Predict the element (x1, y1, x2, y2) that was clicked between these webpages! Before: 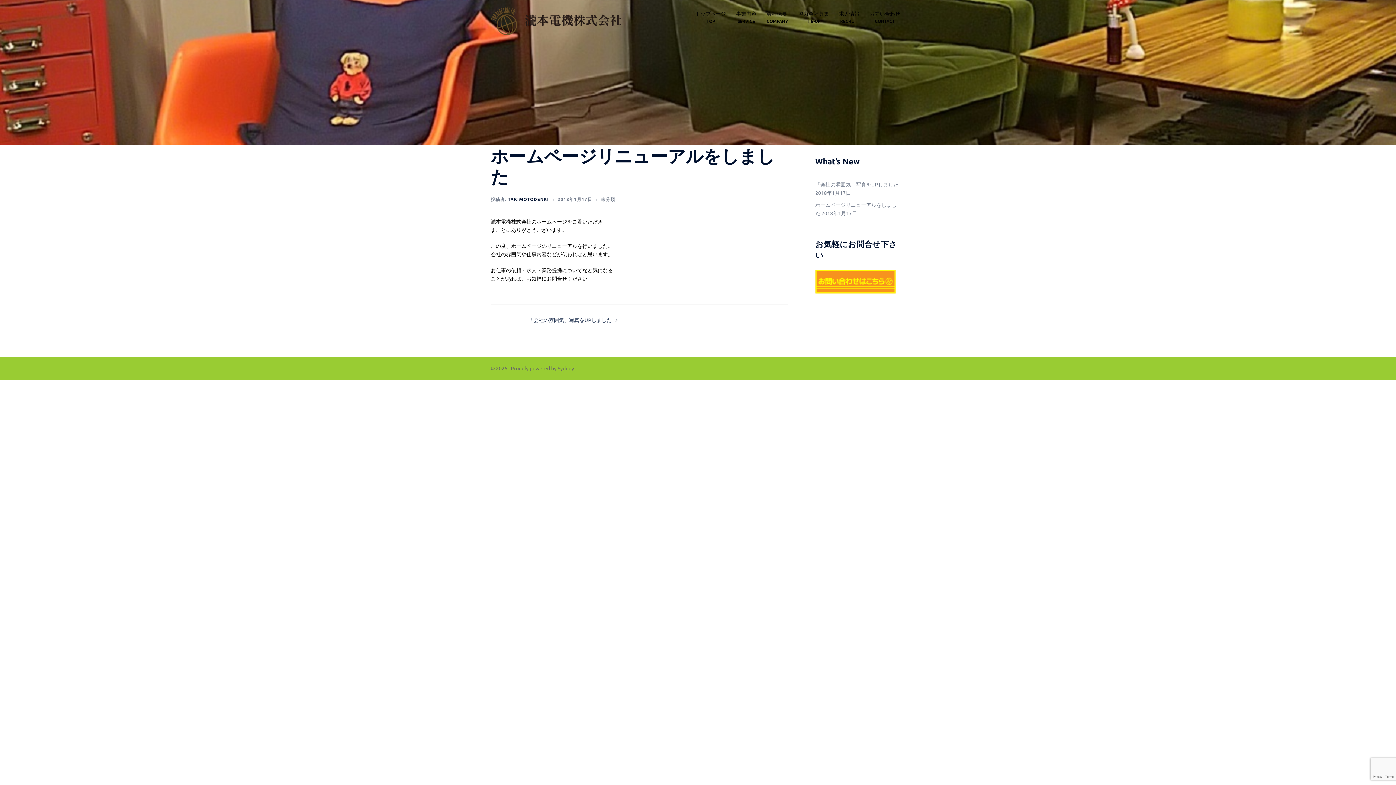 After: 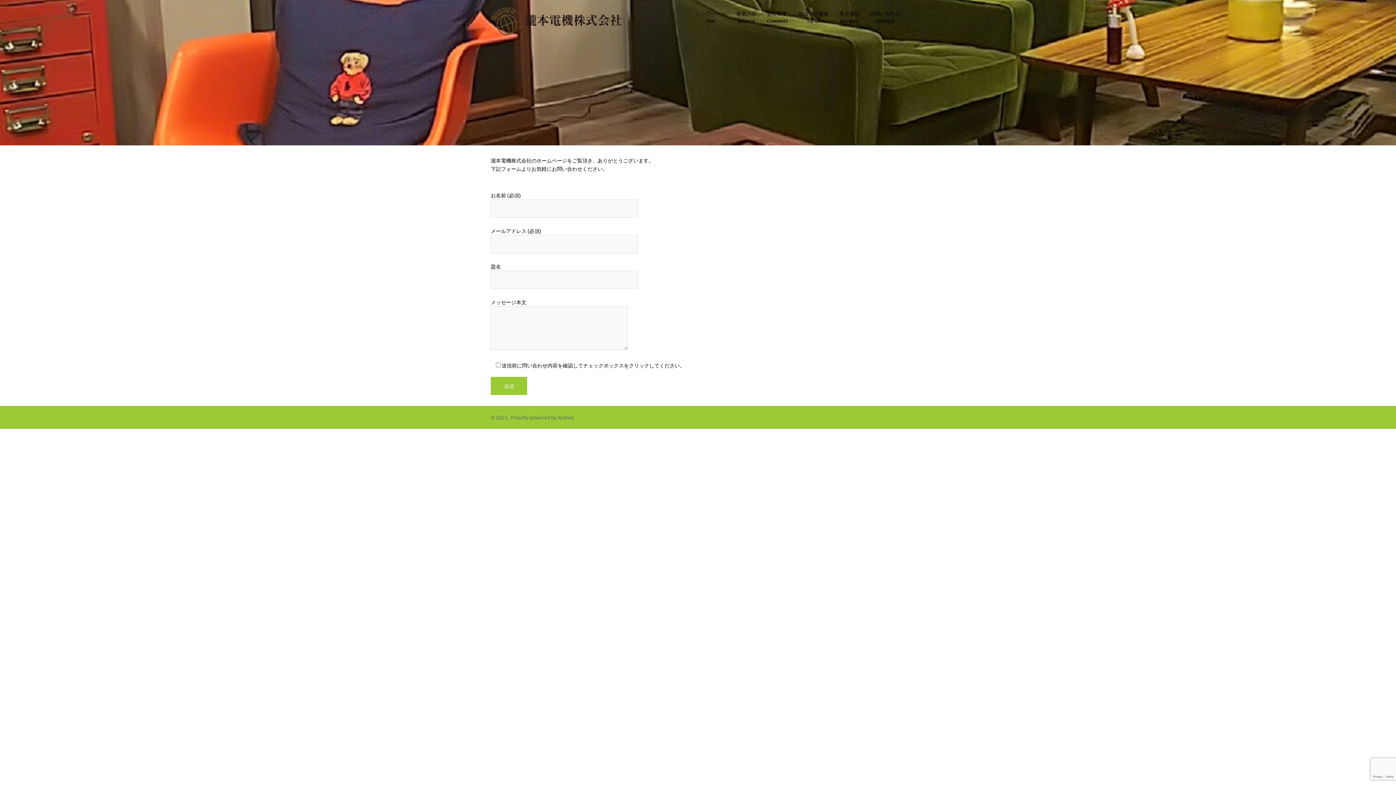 Action: bbox: (815, 277, 895, 284)